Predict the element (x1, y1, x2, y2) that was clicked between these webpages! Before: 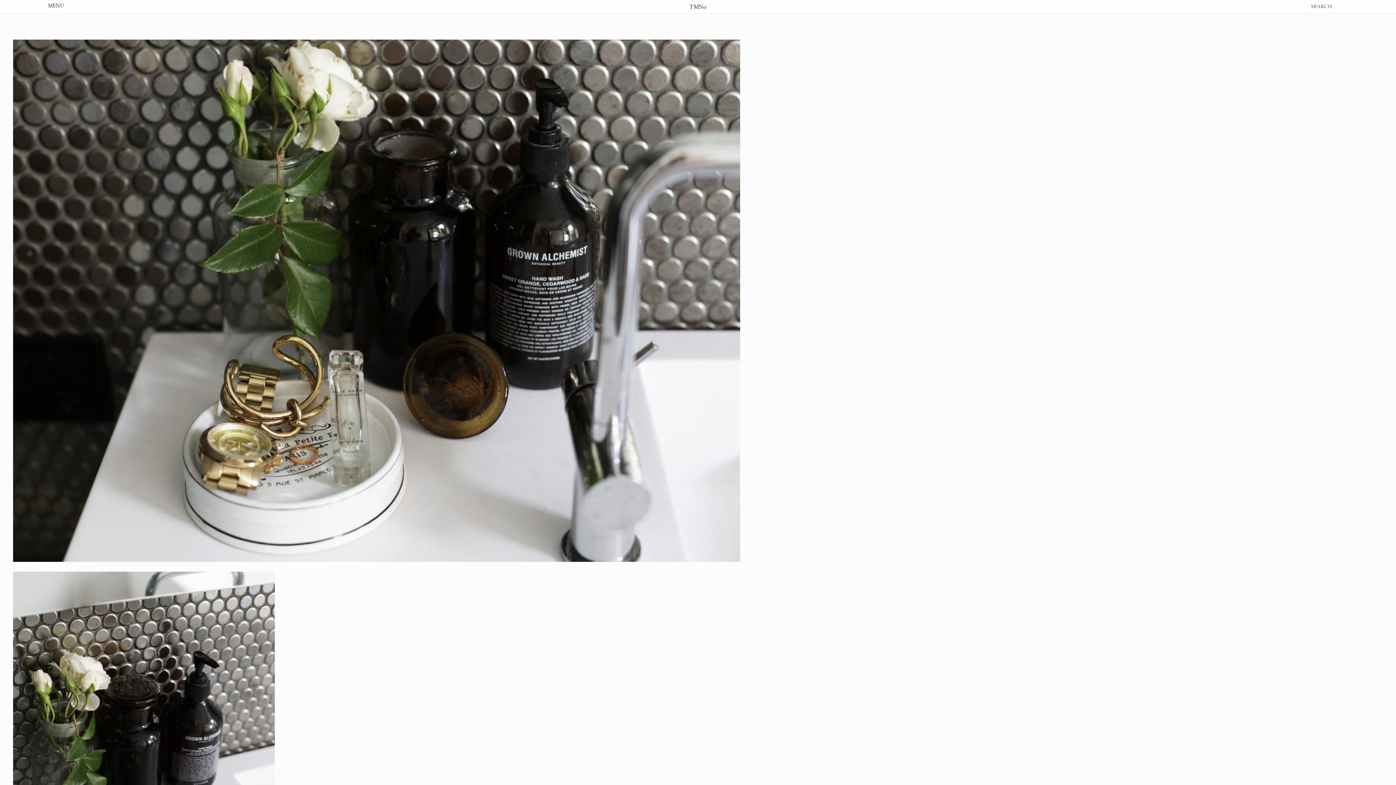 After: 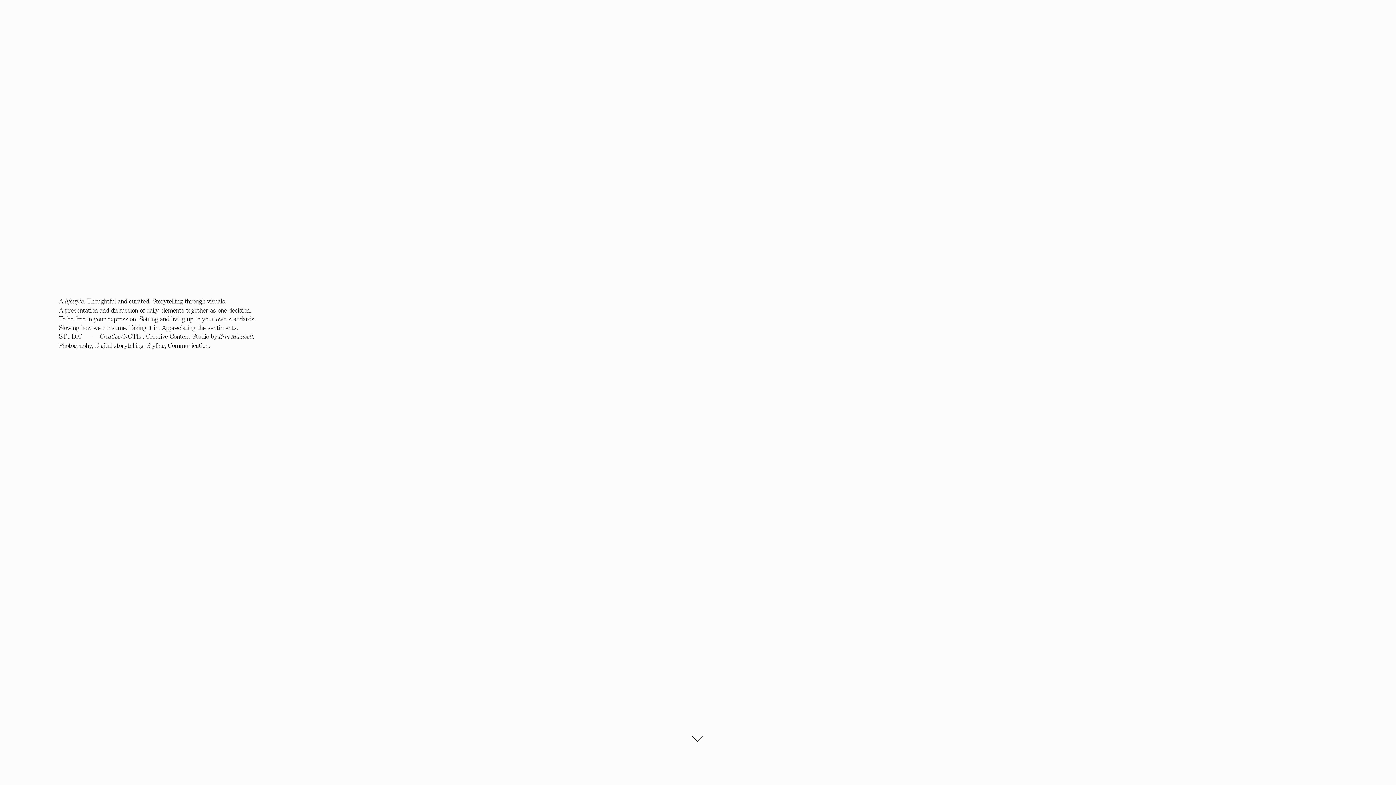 Action: bbox: (689, 3, 706, 9) label: TMNo